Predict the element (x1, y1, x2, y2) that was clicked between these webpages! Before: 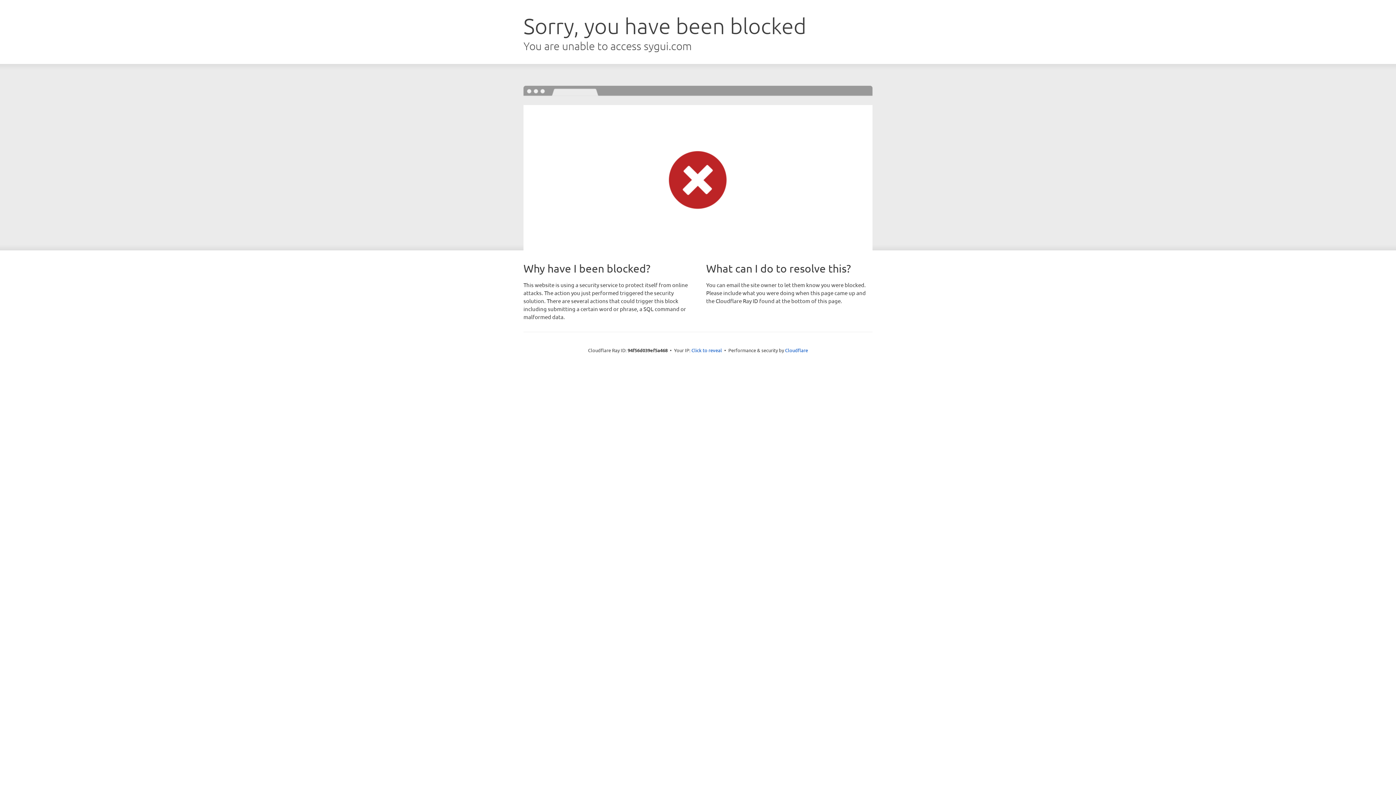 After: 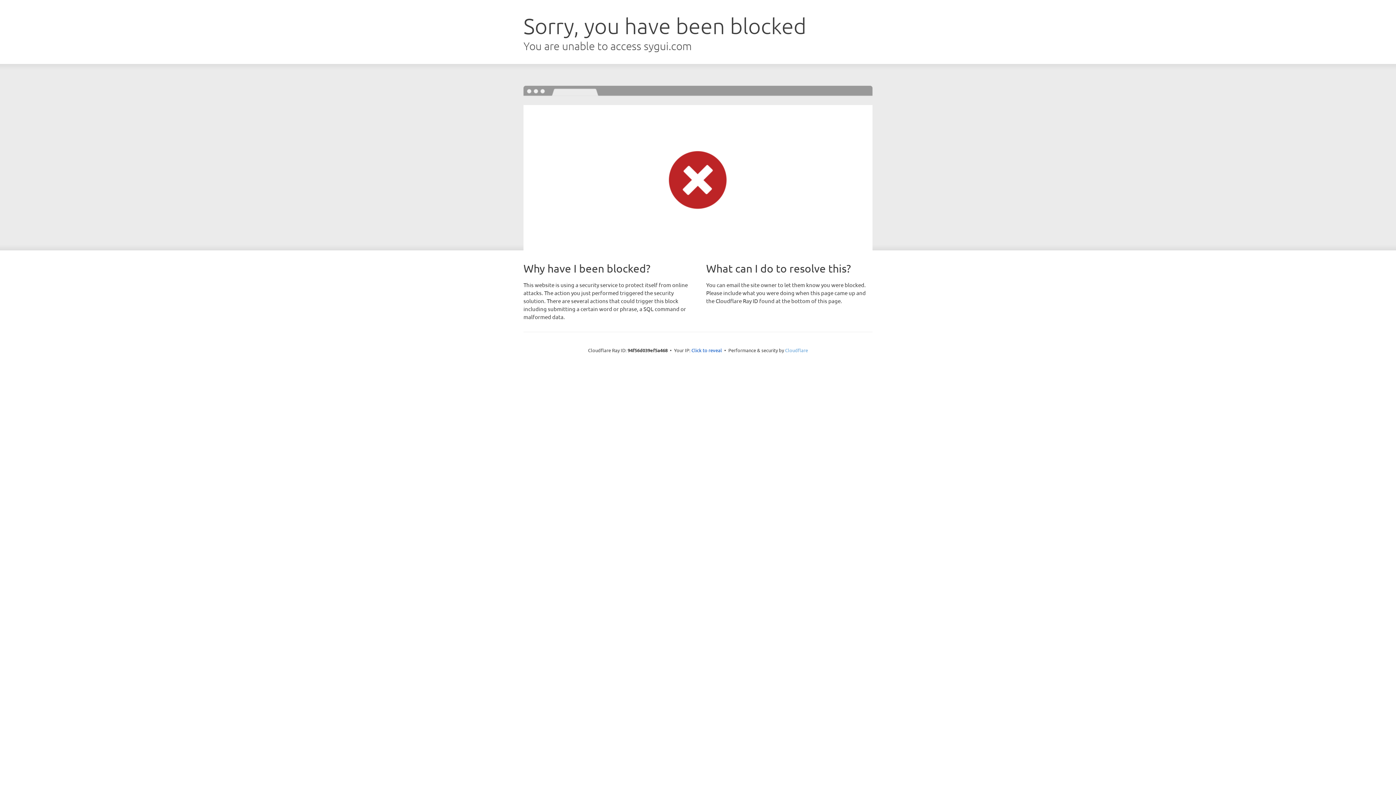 Action: label: Cloudflare bbox: (785, 347, 808, 353)